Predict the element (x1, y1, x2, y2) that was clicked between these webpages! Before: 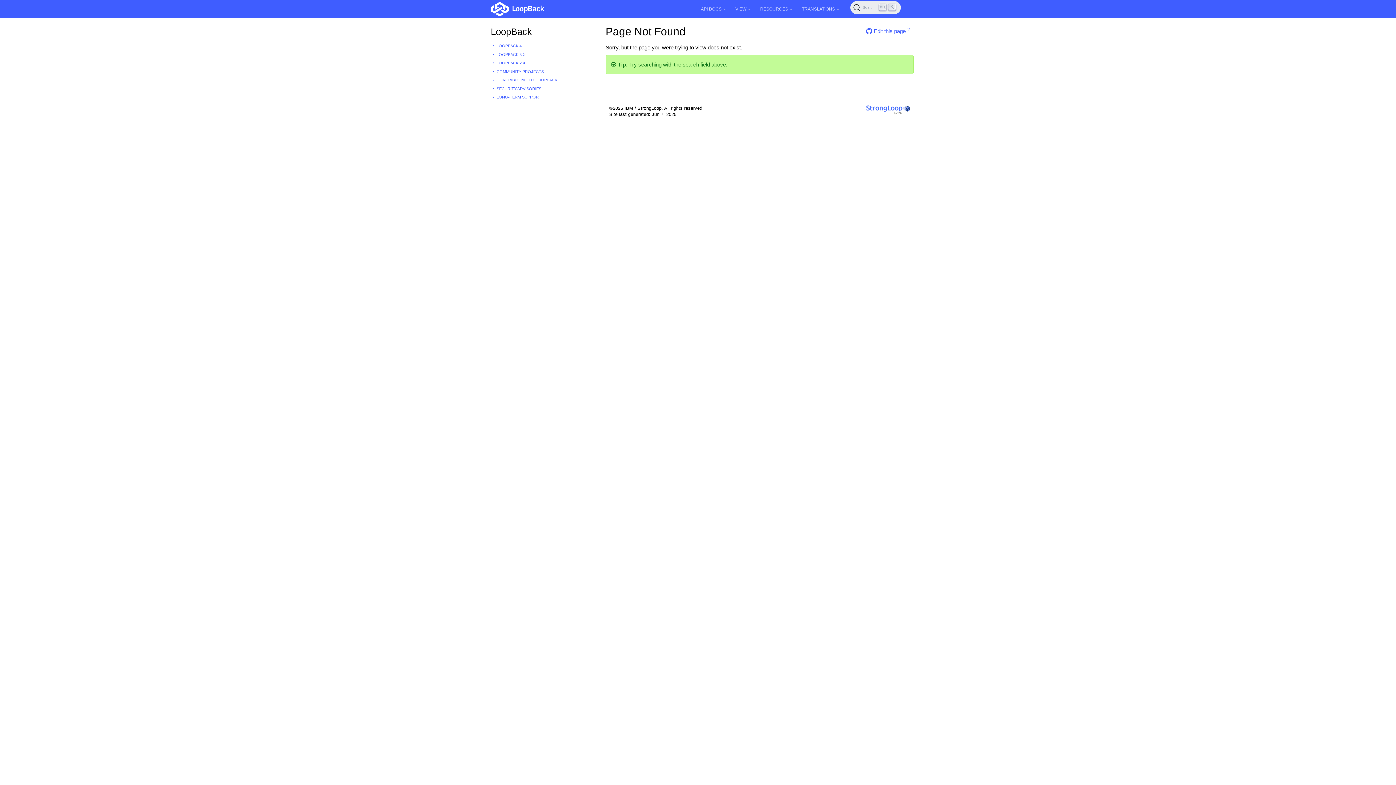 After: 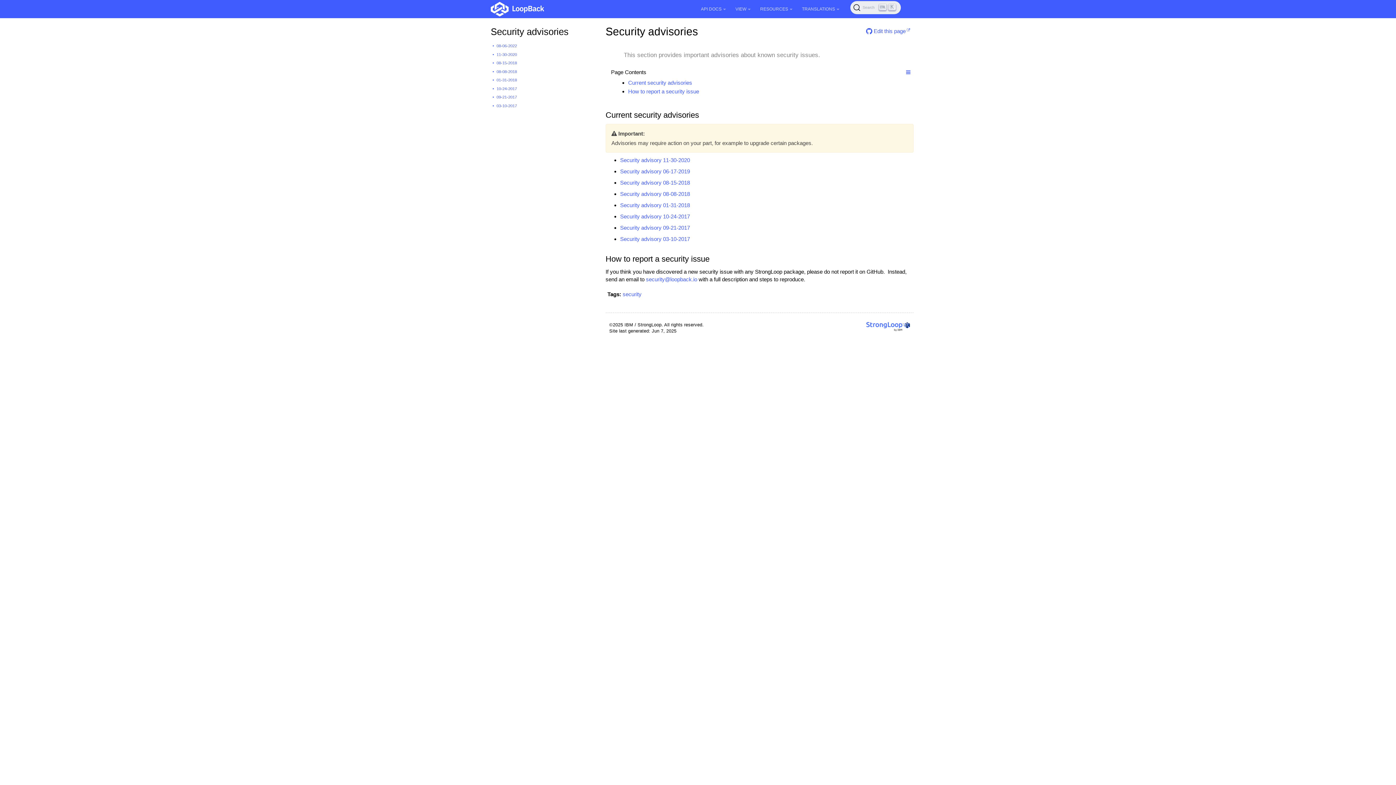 Action: bbox: (494, 84, 573, 92) label: SECURITY ADVISORIES